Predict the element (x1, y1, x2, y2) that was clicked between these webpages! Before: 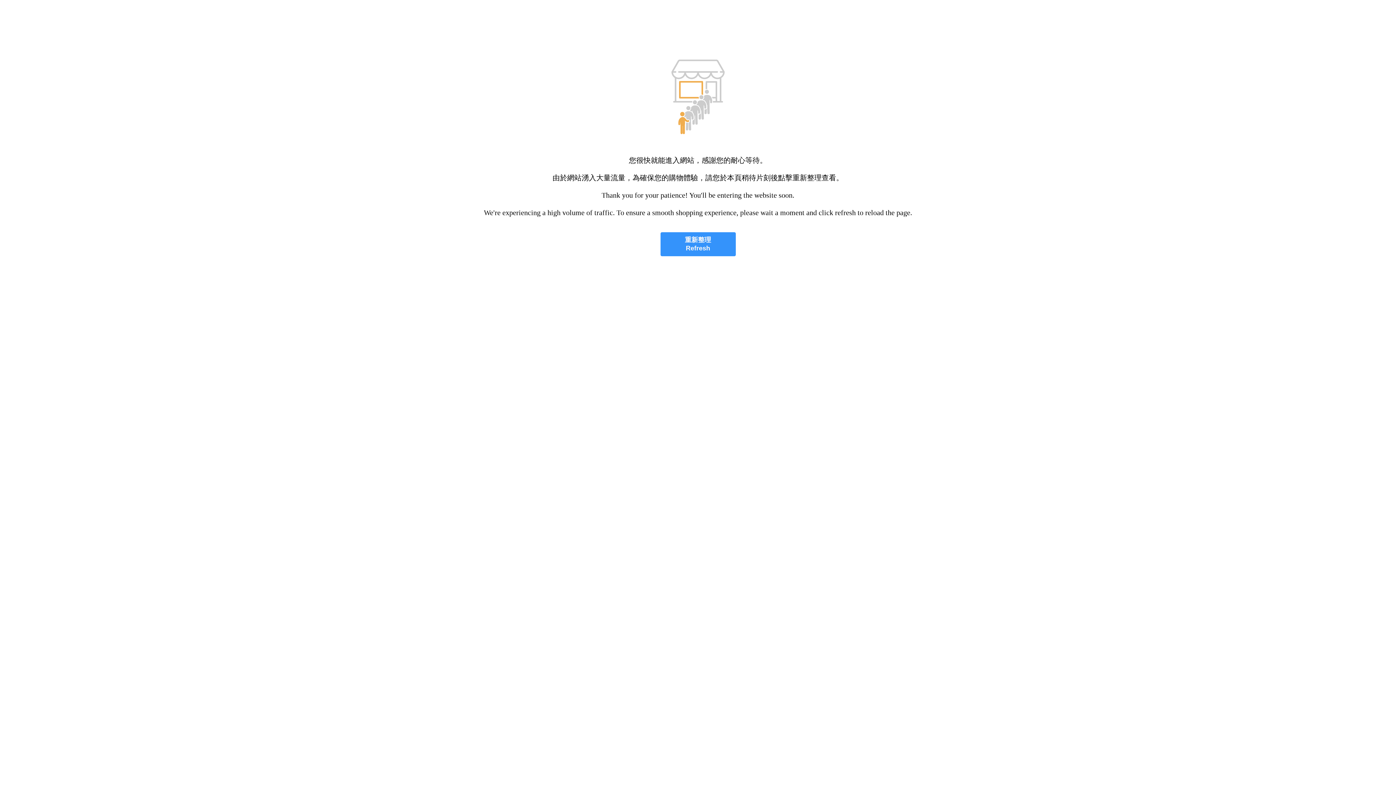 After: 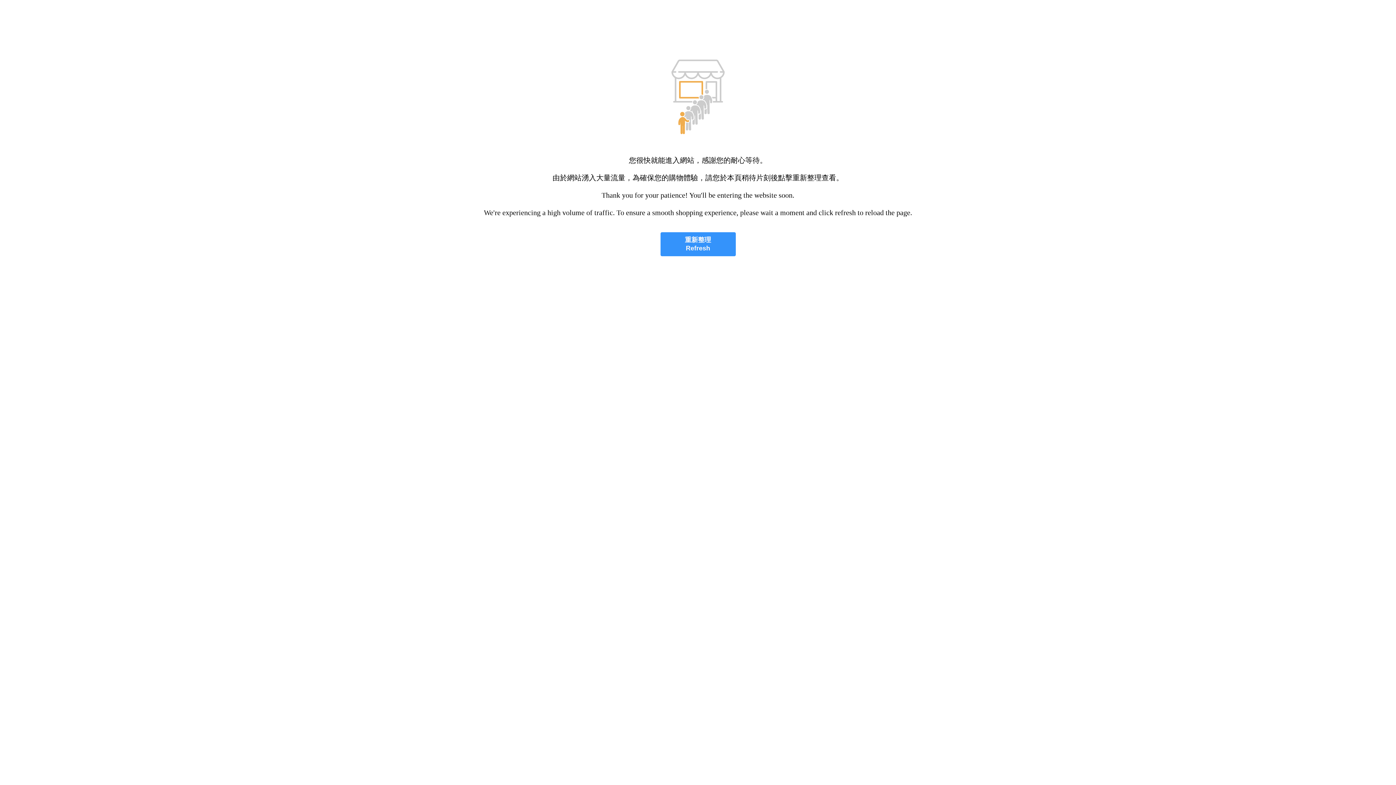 Action: bbox: (660, 232, 735, 256) label: 重新整理
Refresh